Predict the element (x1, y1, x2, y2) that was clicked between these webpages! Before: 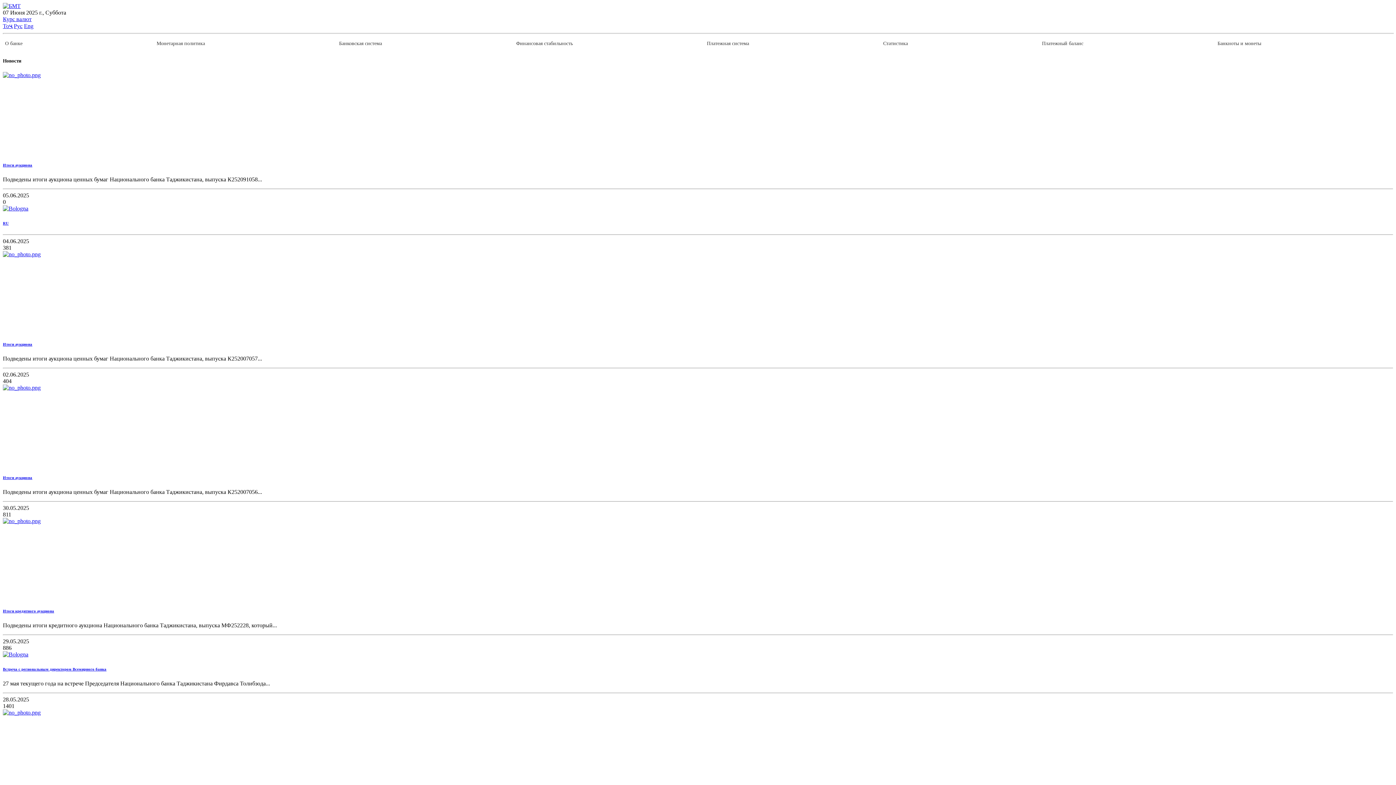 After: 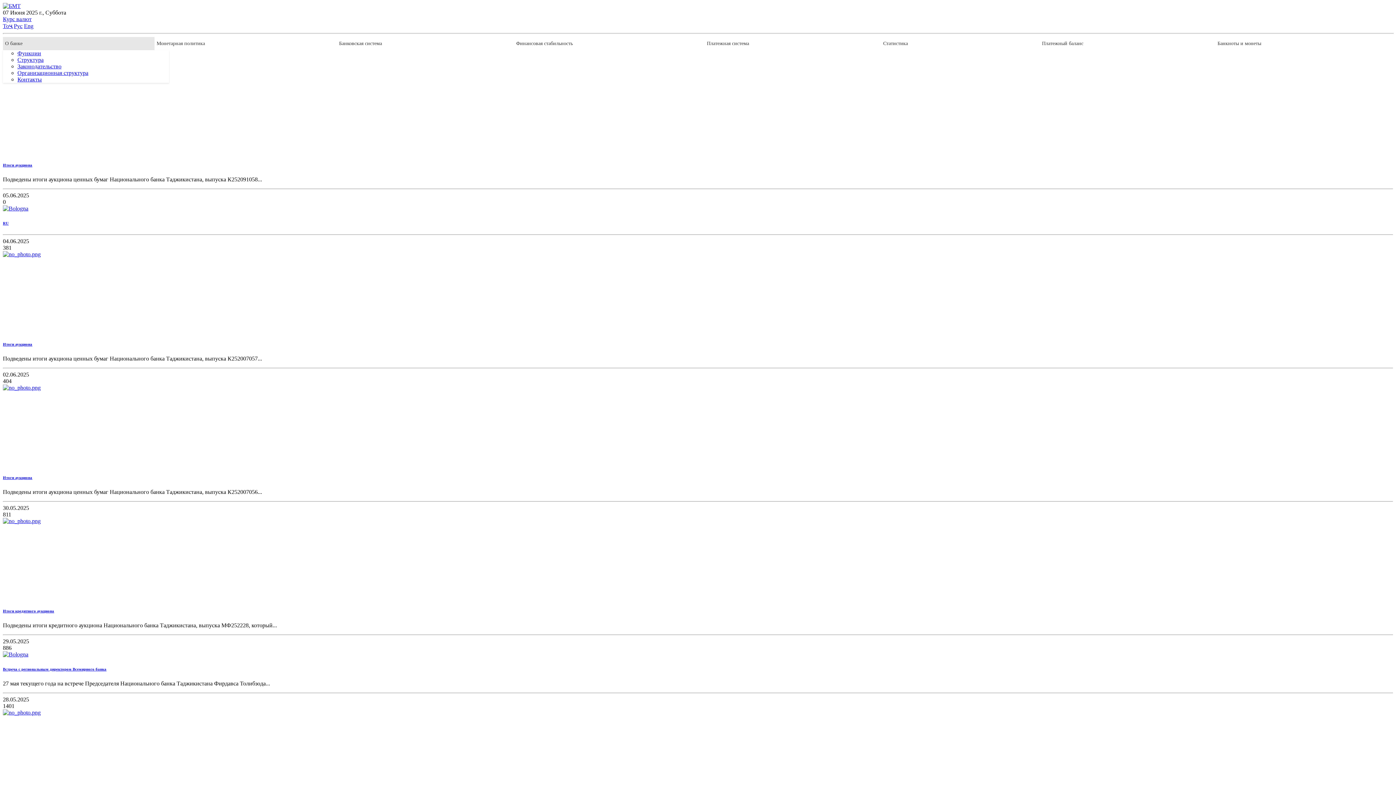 Action: bbox: (2, 37, 154, 50) label: О банке